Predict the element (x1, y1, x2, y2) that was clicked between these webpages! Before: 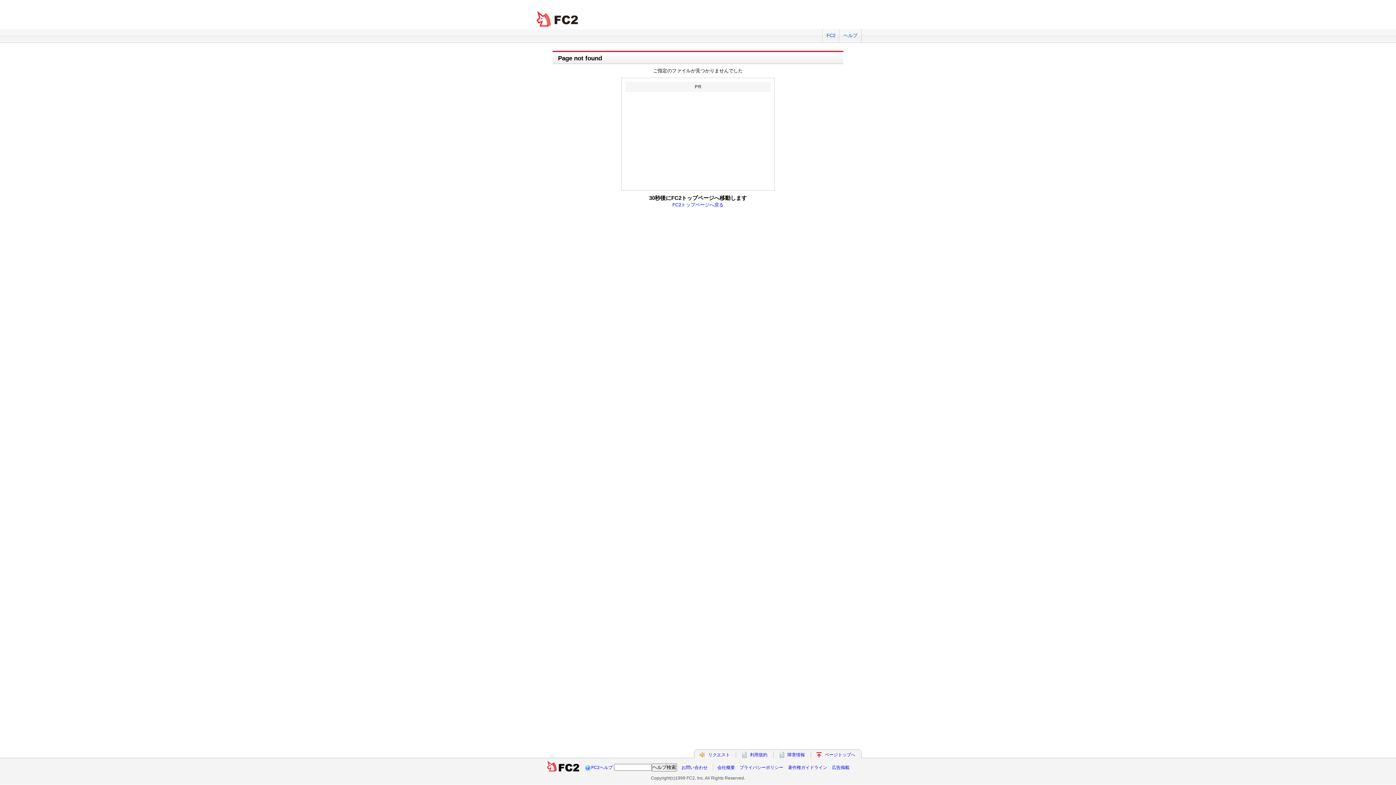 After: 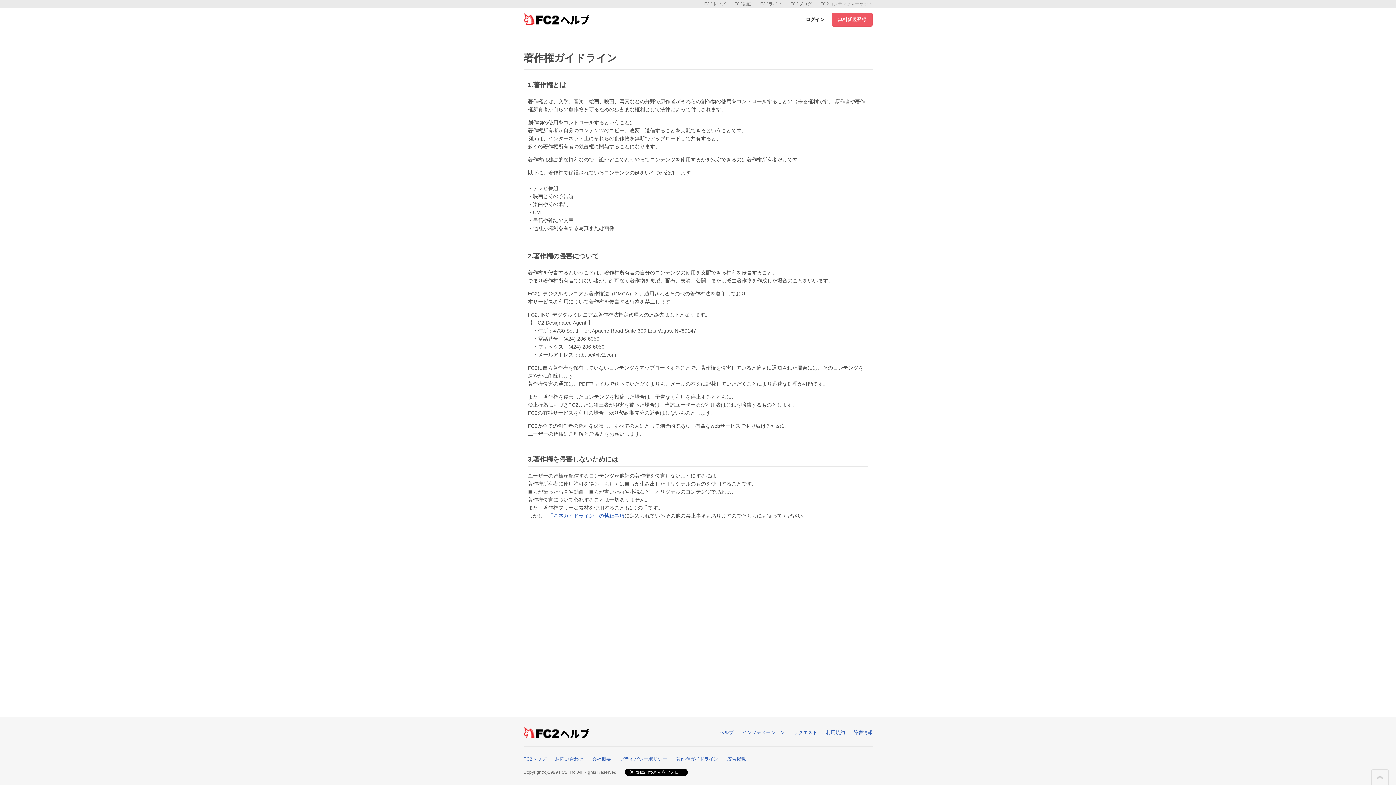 Action: bbox: (788, 765, 827, 770) label: 著作権ガイドライン